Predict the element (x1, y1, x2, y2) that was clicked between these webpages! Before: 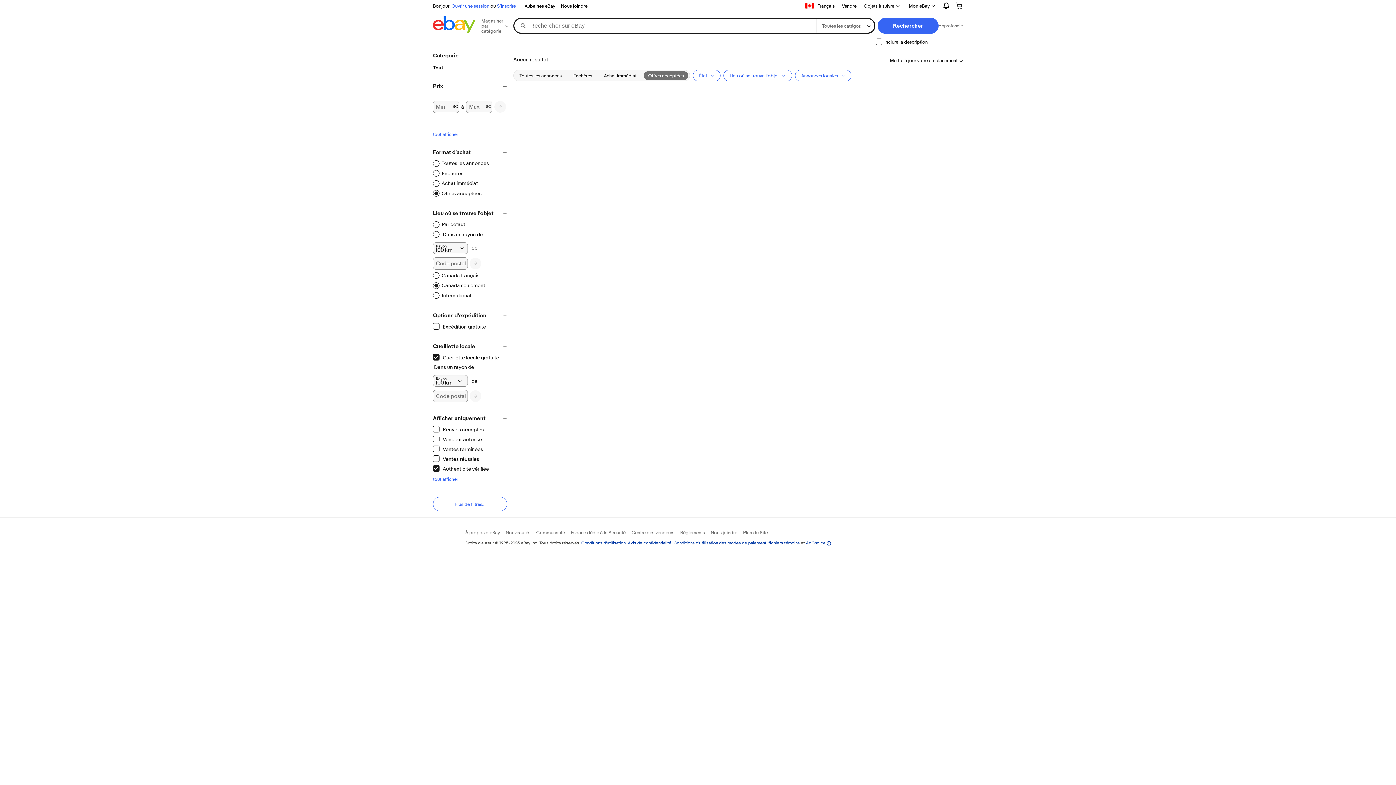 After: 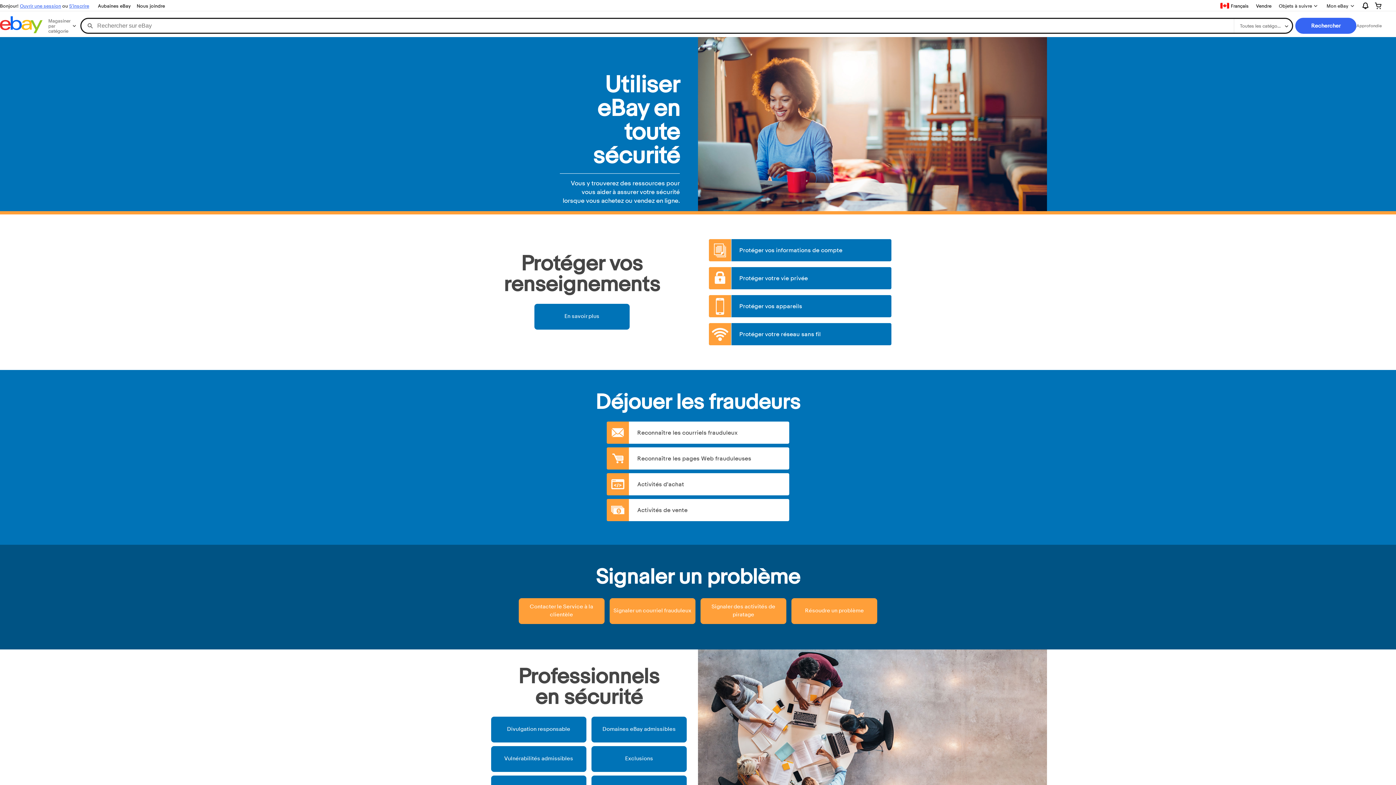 Action: bbox: (570, 529, 625, 535) label: Espace dédié à la Sécurité